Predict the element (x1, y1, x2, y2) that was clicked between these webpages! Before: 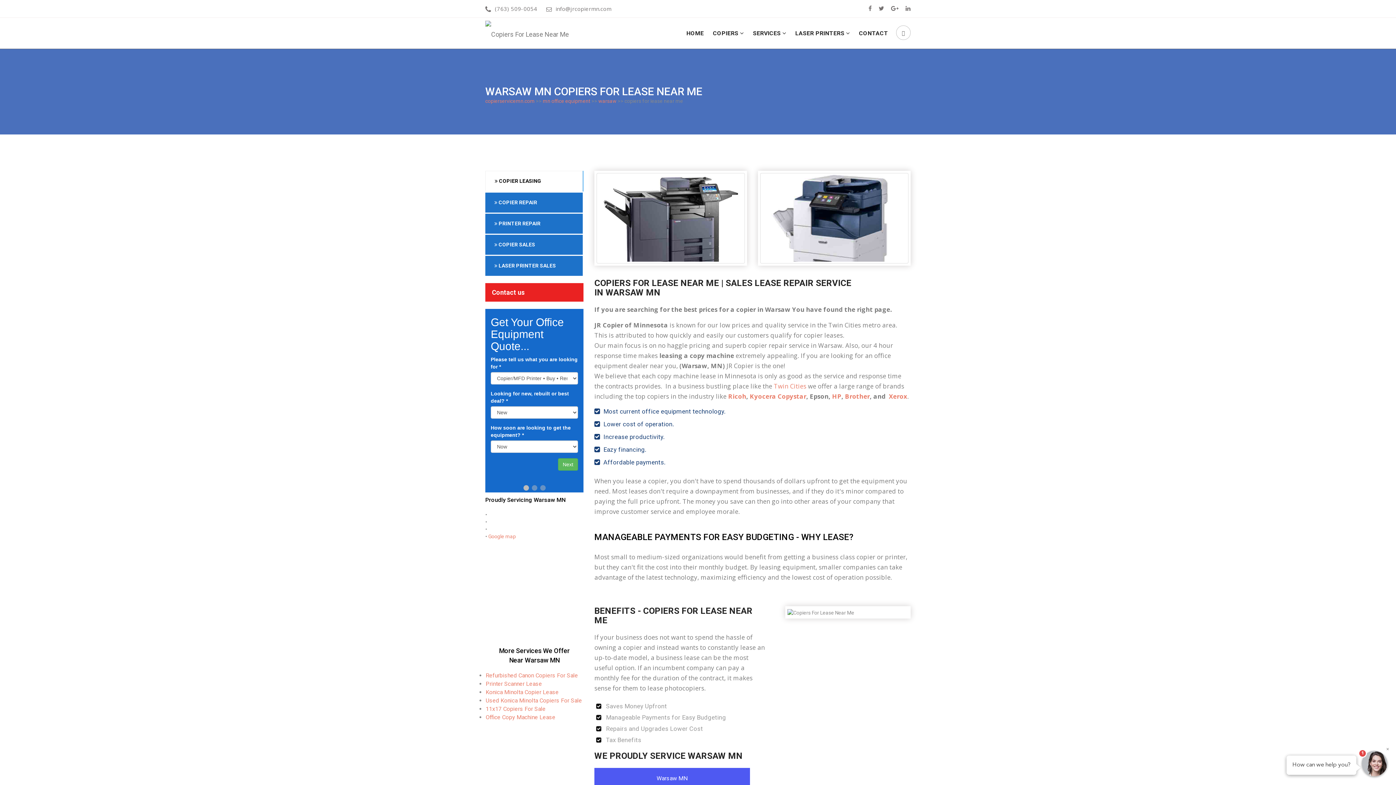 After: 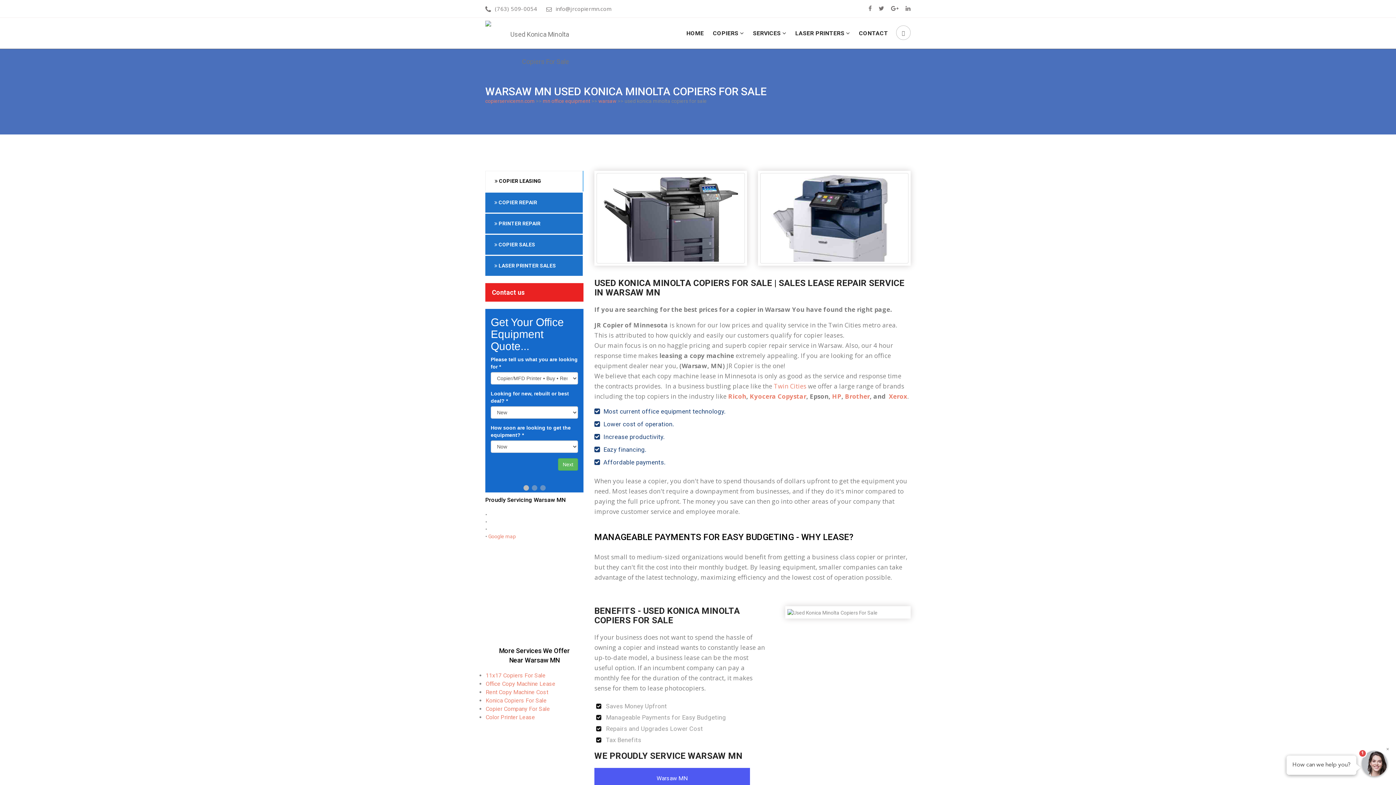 Action: label: Used Konica Minolta Copiers For Sale bbox: (485, 697, 582, 704)